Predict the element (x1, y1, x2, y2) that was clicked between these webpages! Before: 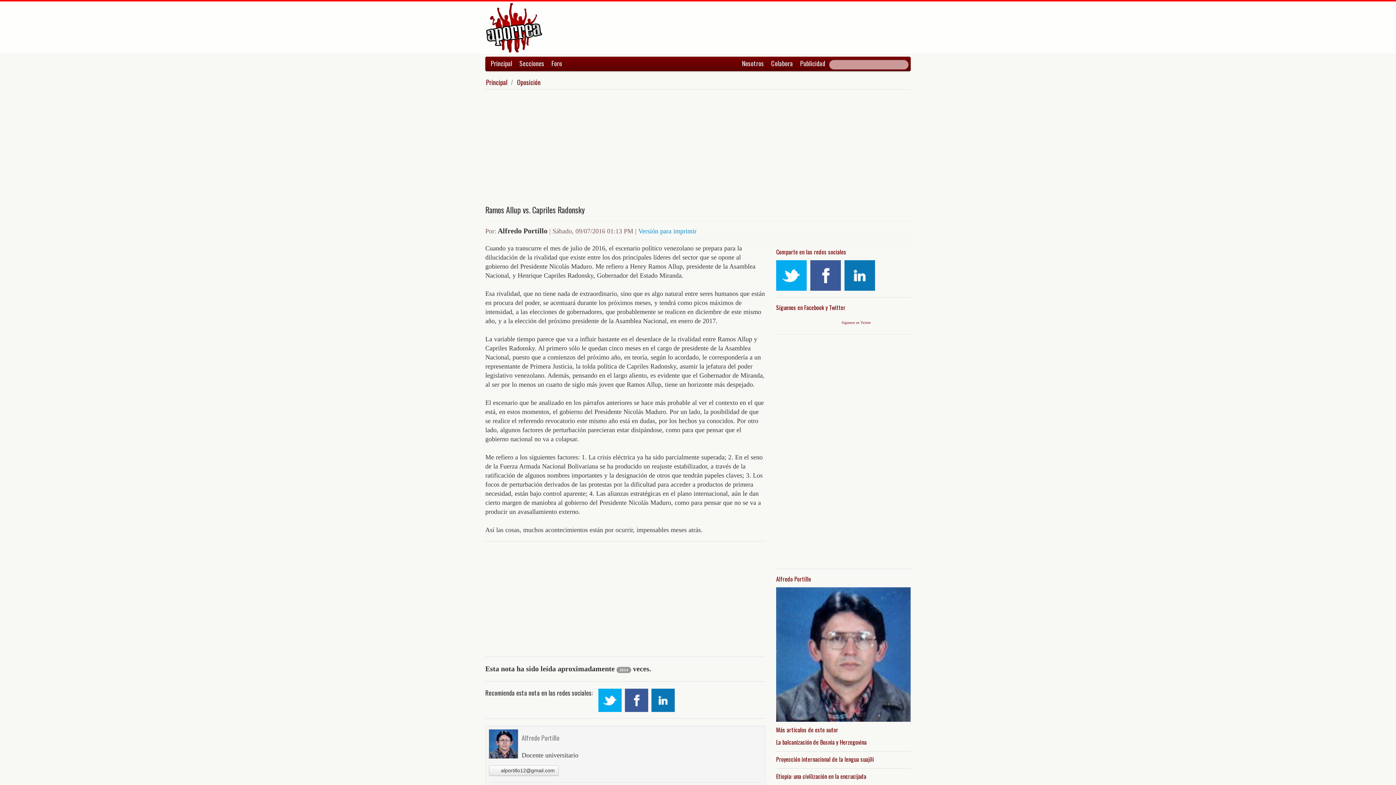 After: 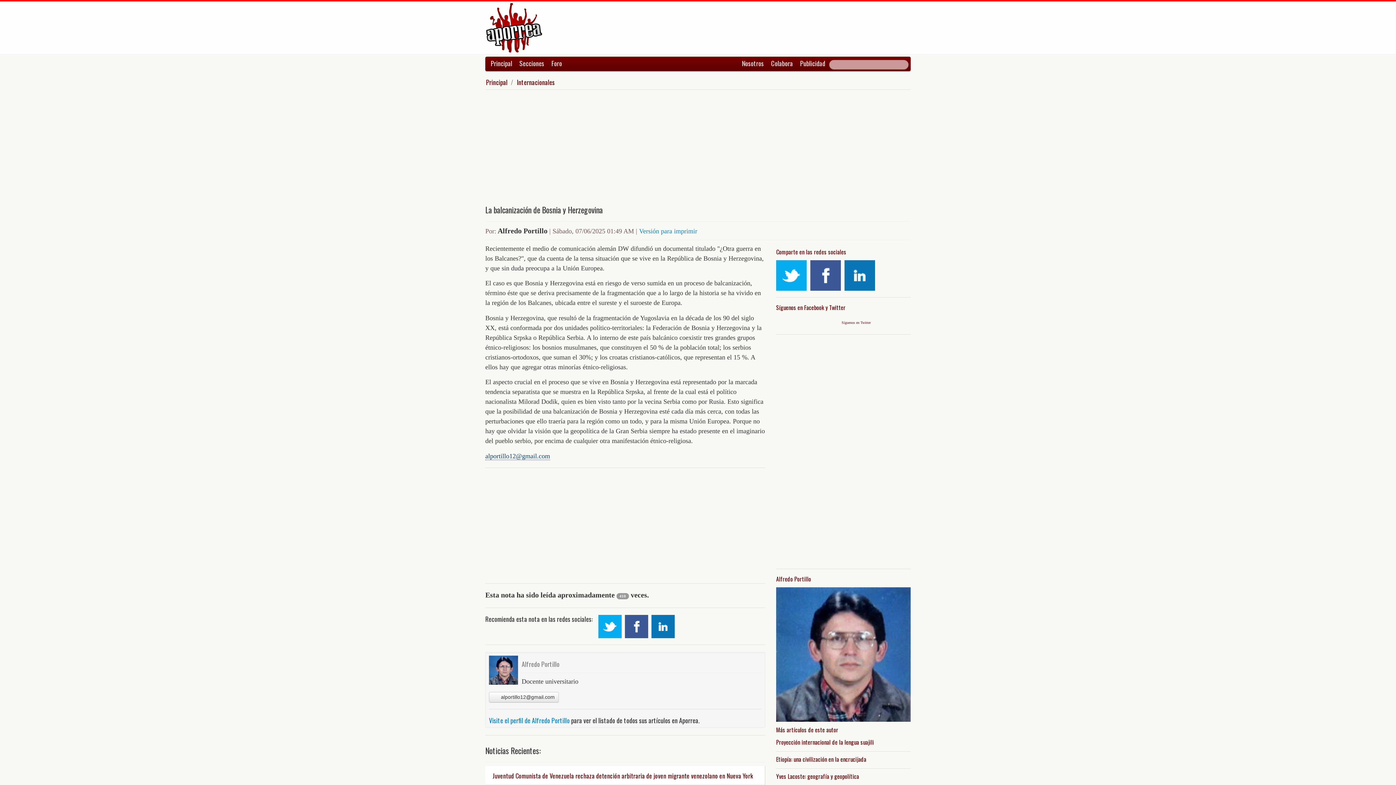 Action: bbox: (776, 739, 910, 745) label: La balcanización de Bosnia y Herzegovina